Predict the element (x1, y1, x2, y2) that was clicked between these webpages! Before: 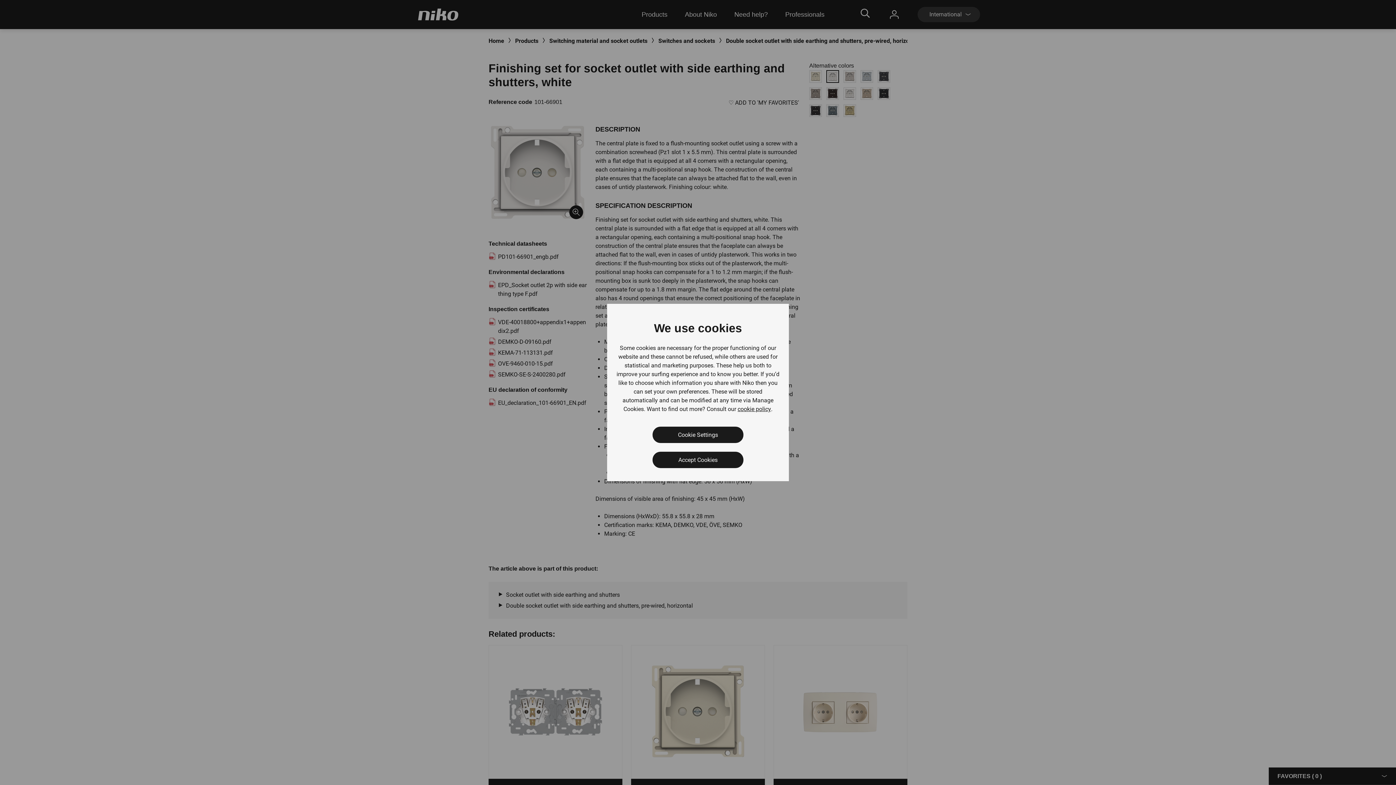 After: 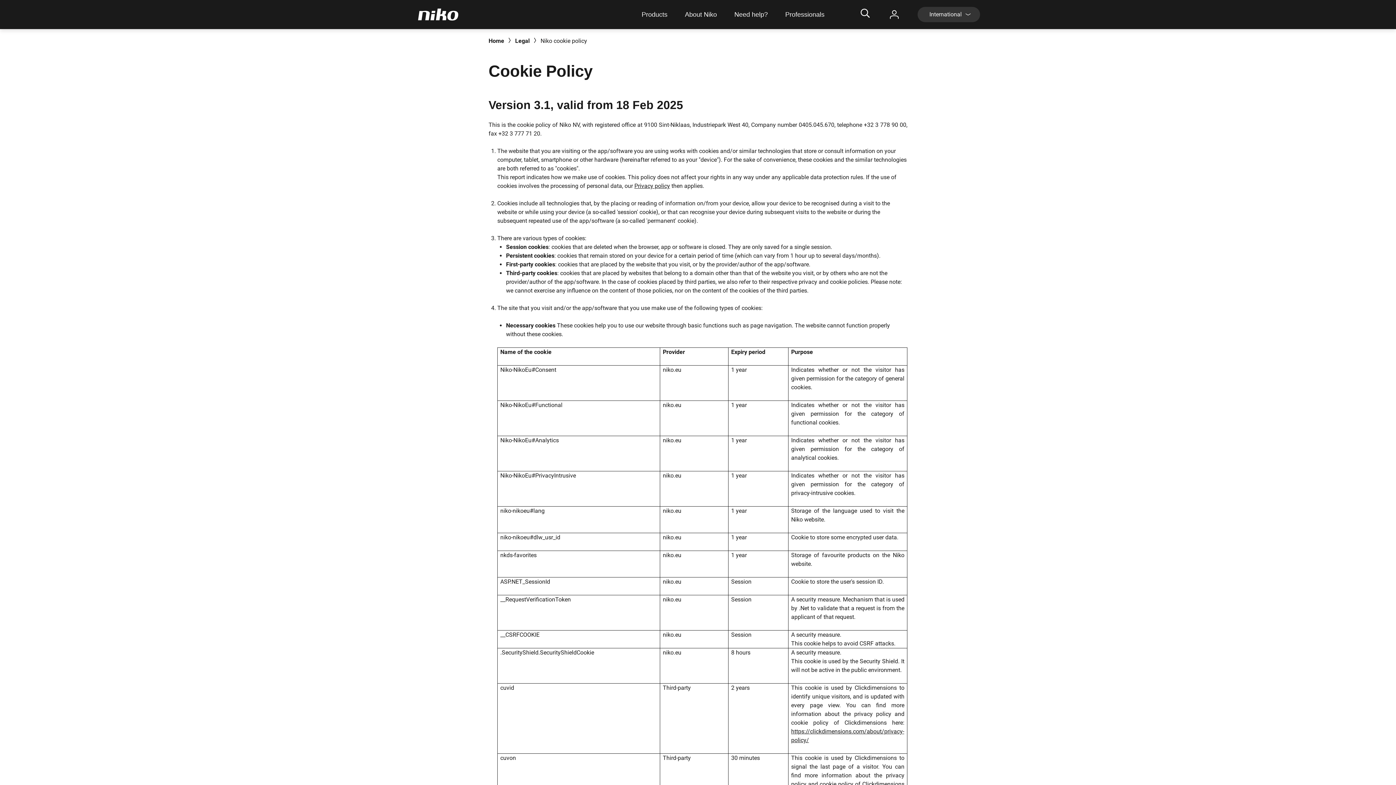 Action: label: cookie policy bbox: (737, 405, 771, 413)